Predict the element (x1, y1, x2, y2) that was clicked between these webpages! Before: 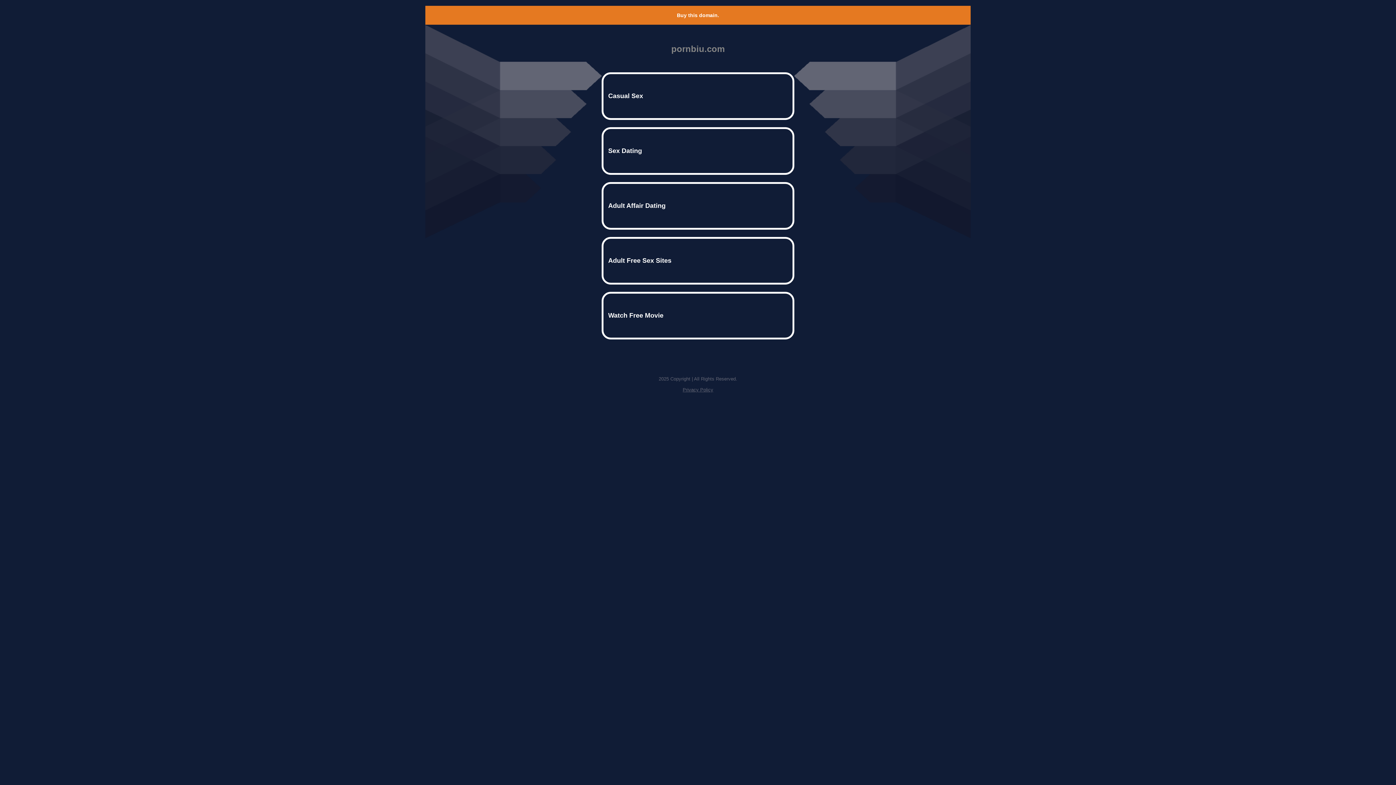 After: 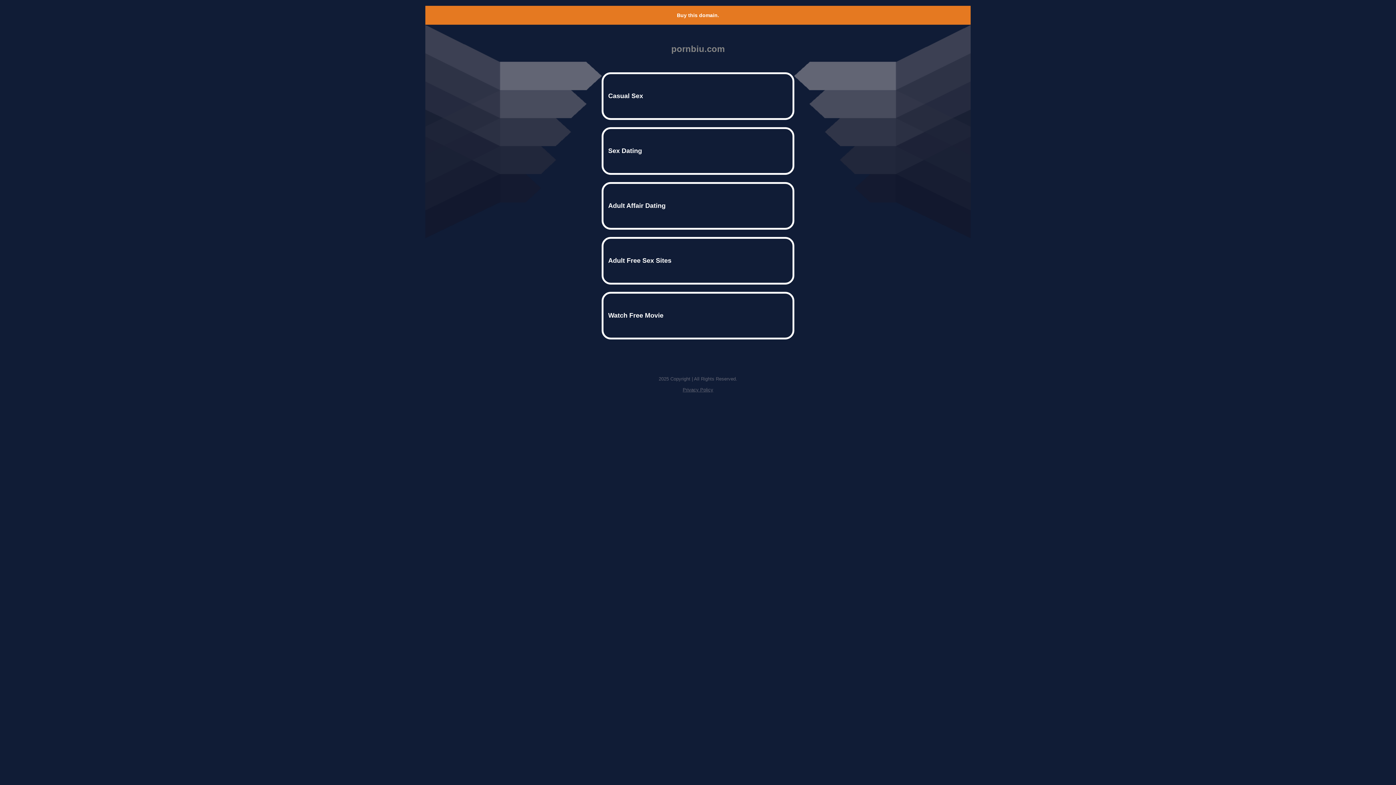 Action: bbox: (682, 387, 713, 392) label: Privacy Policy